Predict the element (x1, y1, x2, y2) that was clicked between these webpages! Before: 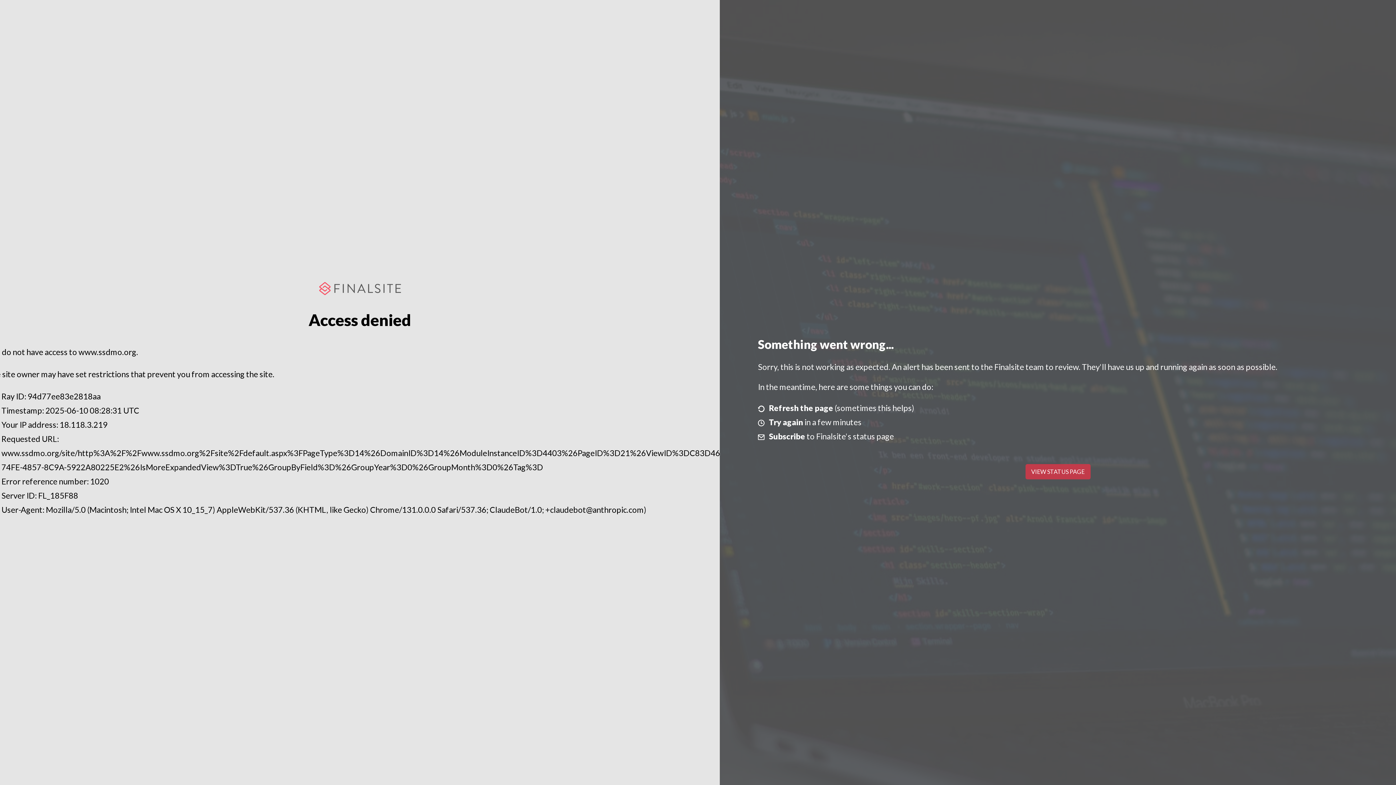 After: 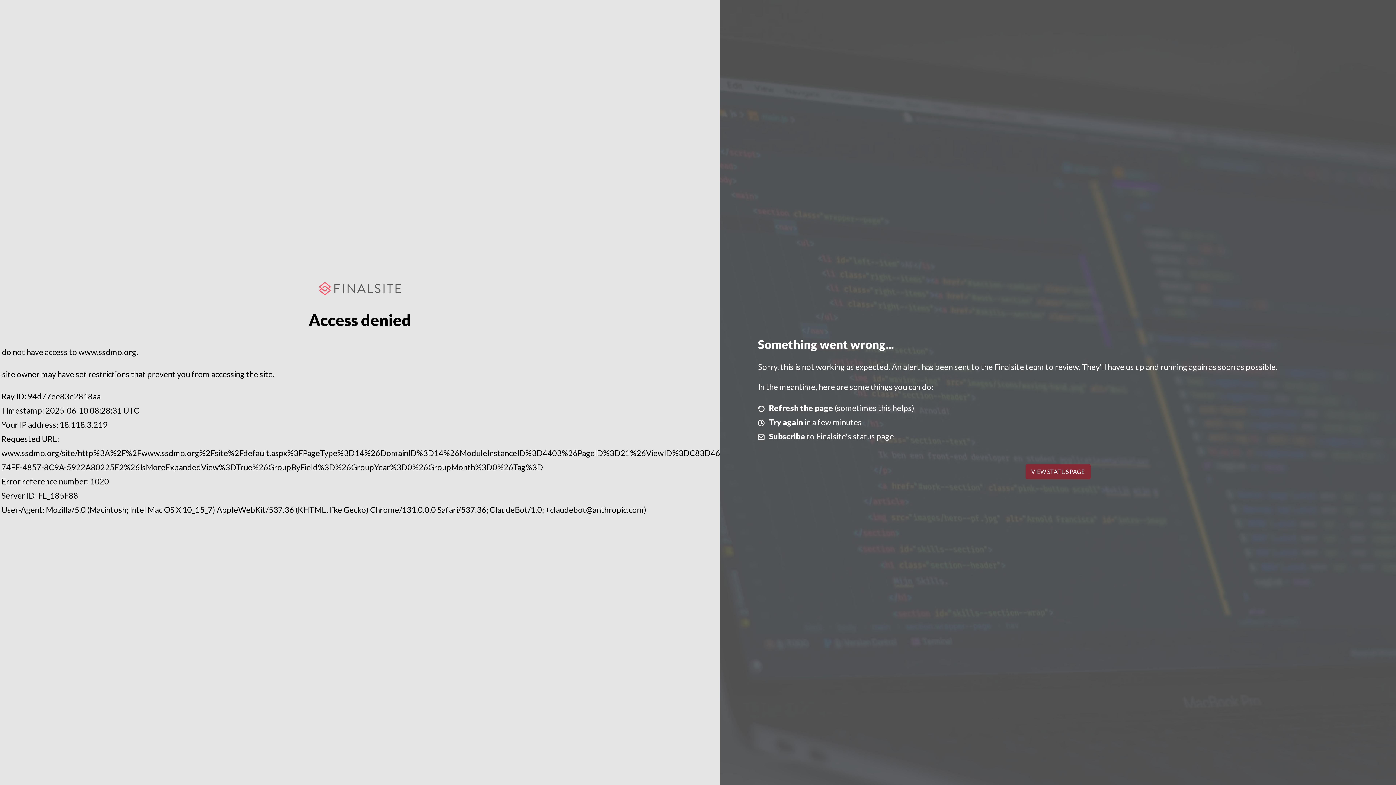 Action: bbox: (1025, 464, 1090, 479) label: VIEW STATUS PAGE